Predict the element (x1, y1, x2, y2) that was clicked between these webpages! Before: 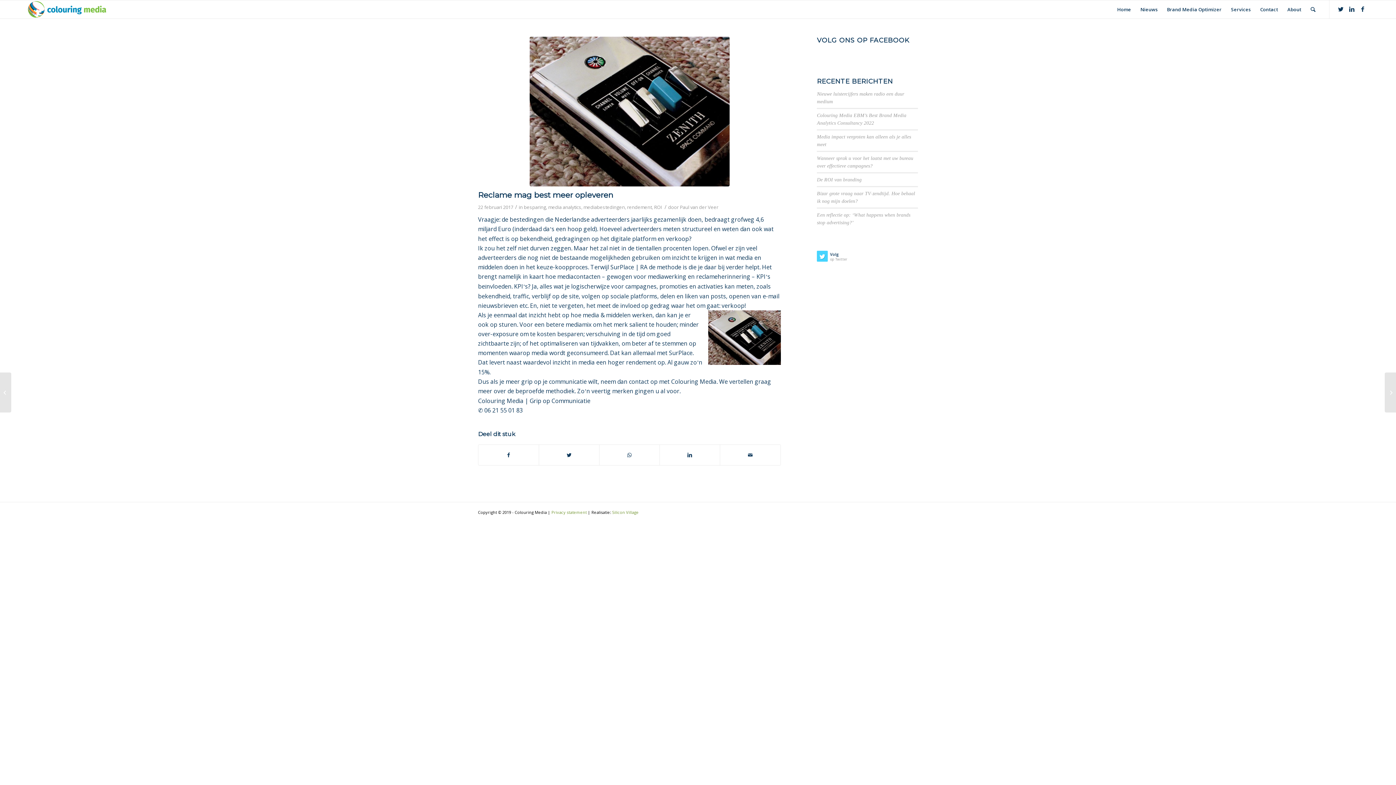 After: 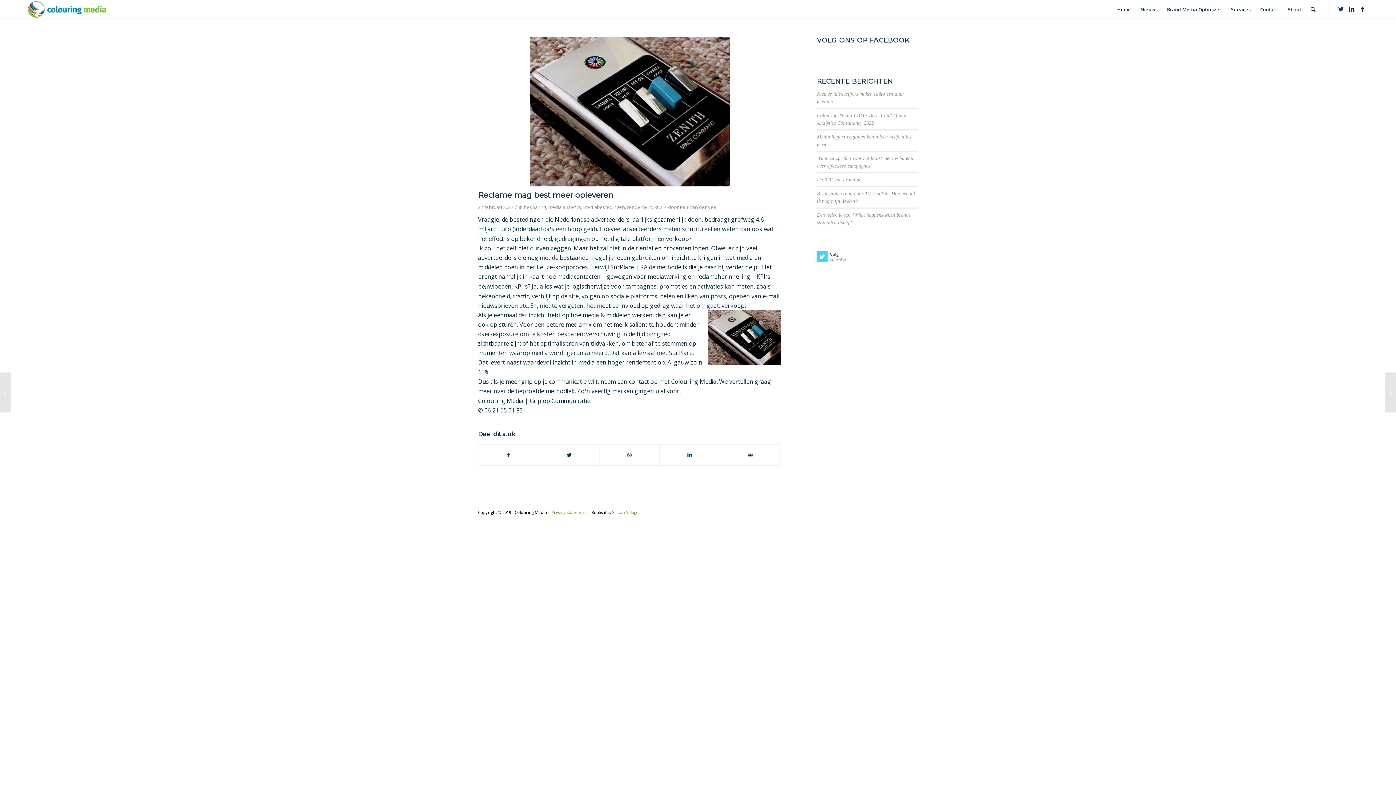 Action: bbox: (478, 190, 613, 199) label: Reclame mag best meer opleveren